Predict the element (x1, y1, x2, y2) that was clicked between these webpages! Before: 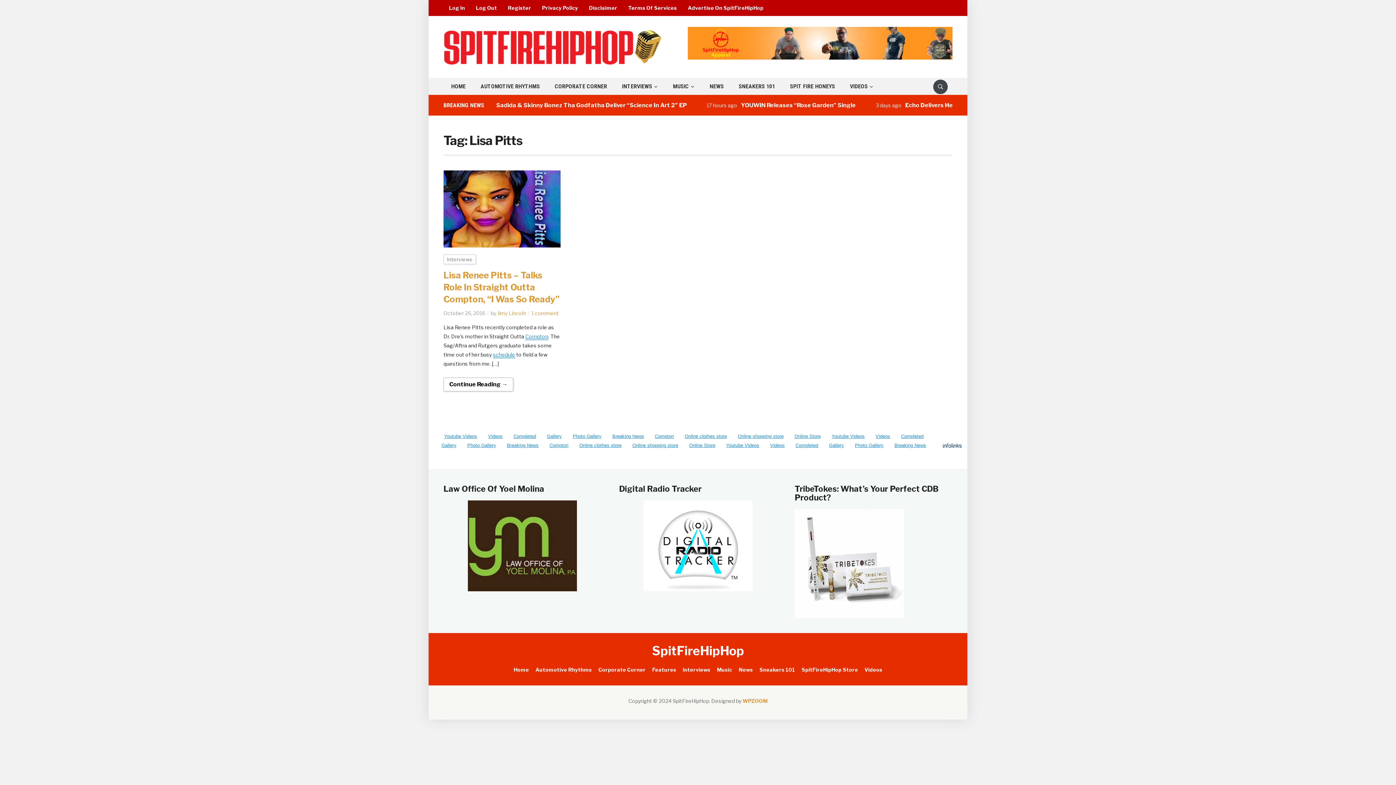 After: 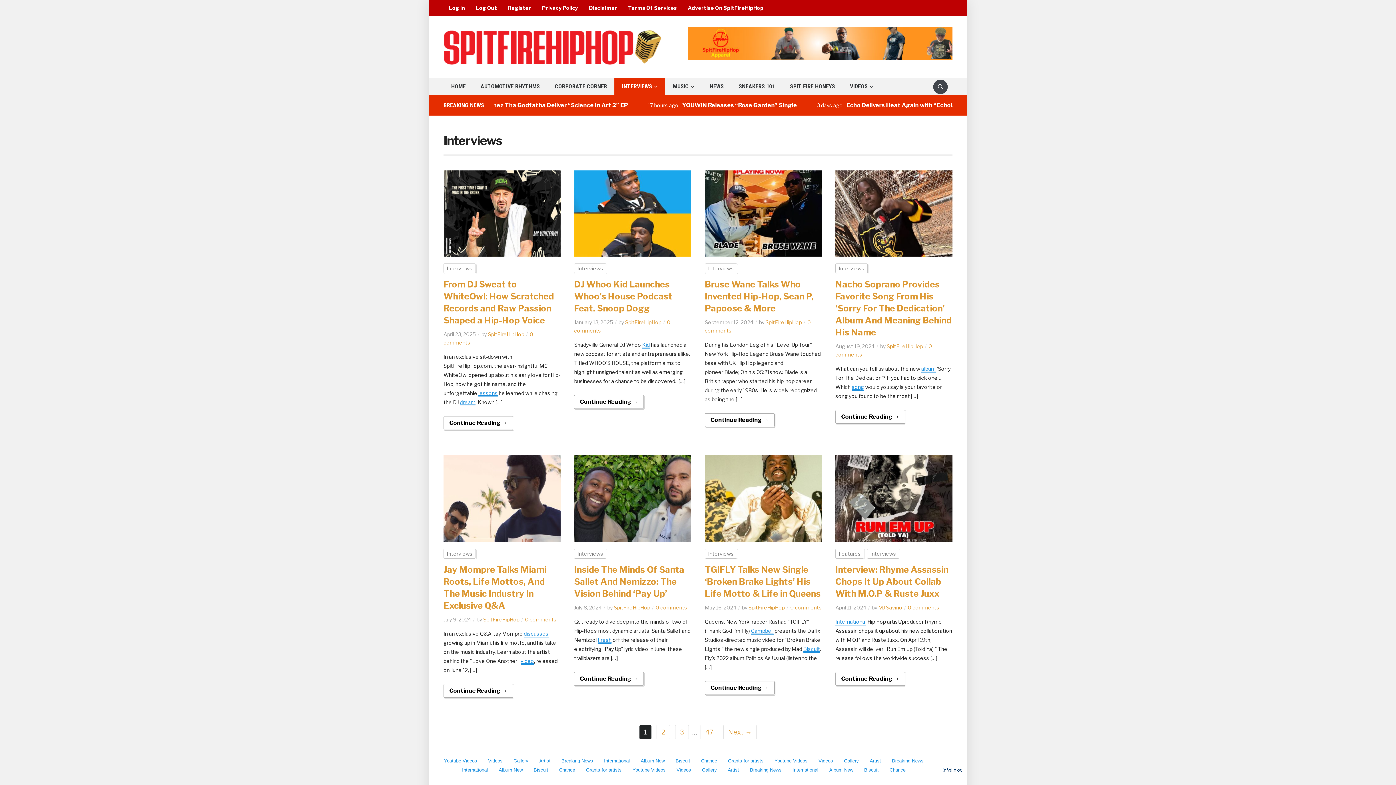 Action: label: Interviews bbox: (682, 666, 710, 673)